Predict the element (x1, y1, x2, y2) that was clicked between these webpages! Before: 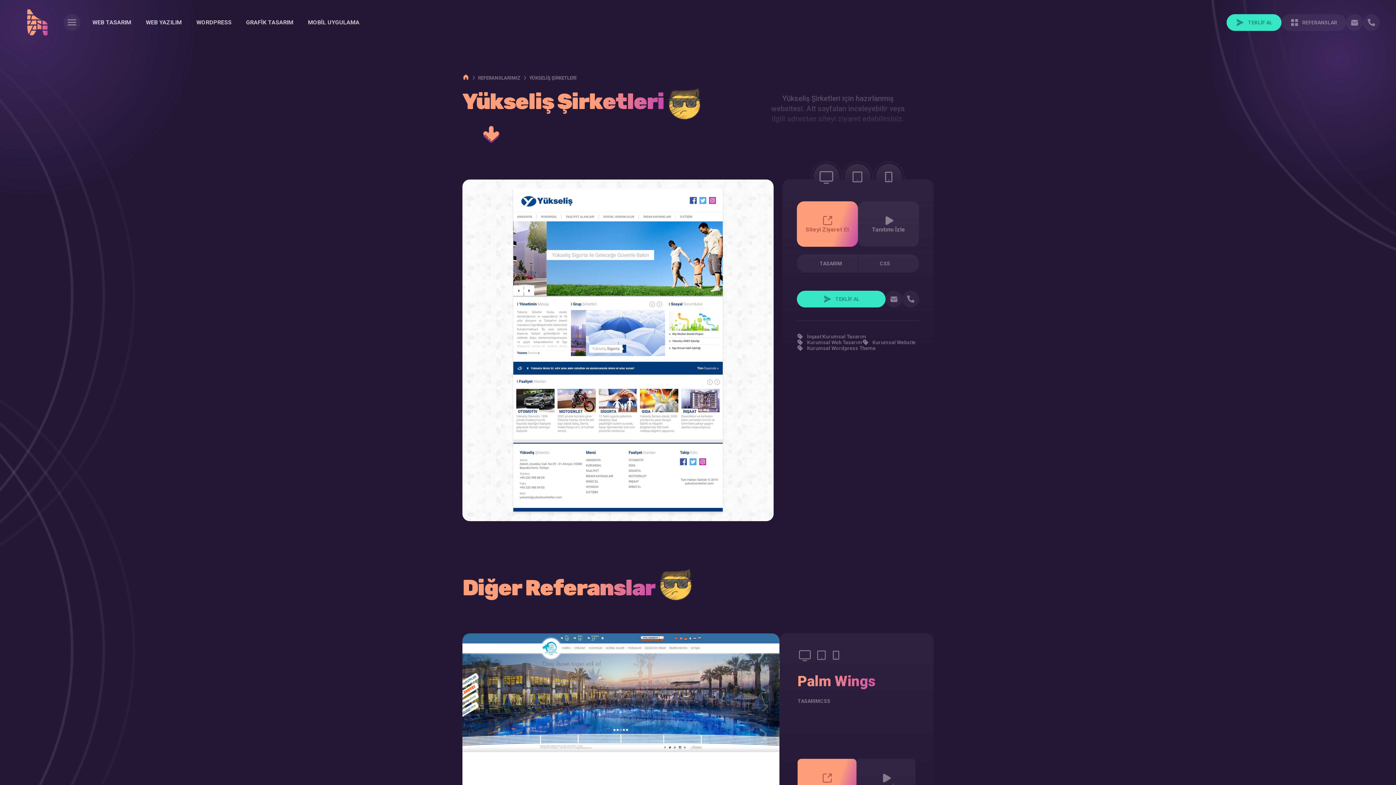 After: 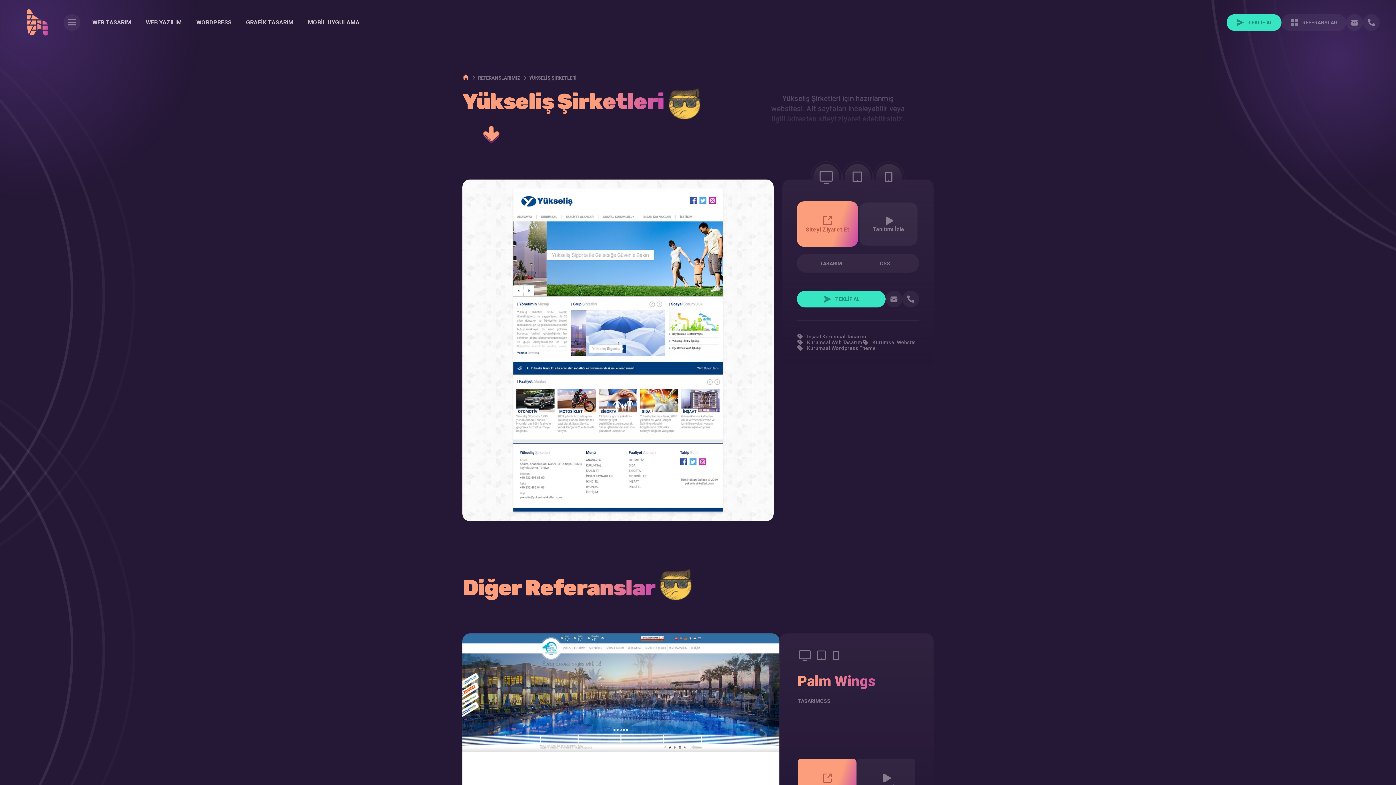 Action: label: Tanıtımı İzle bbox: (858, 201, 919, 246)